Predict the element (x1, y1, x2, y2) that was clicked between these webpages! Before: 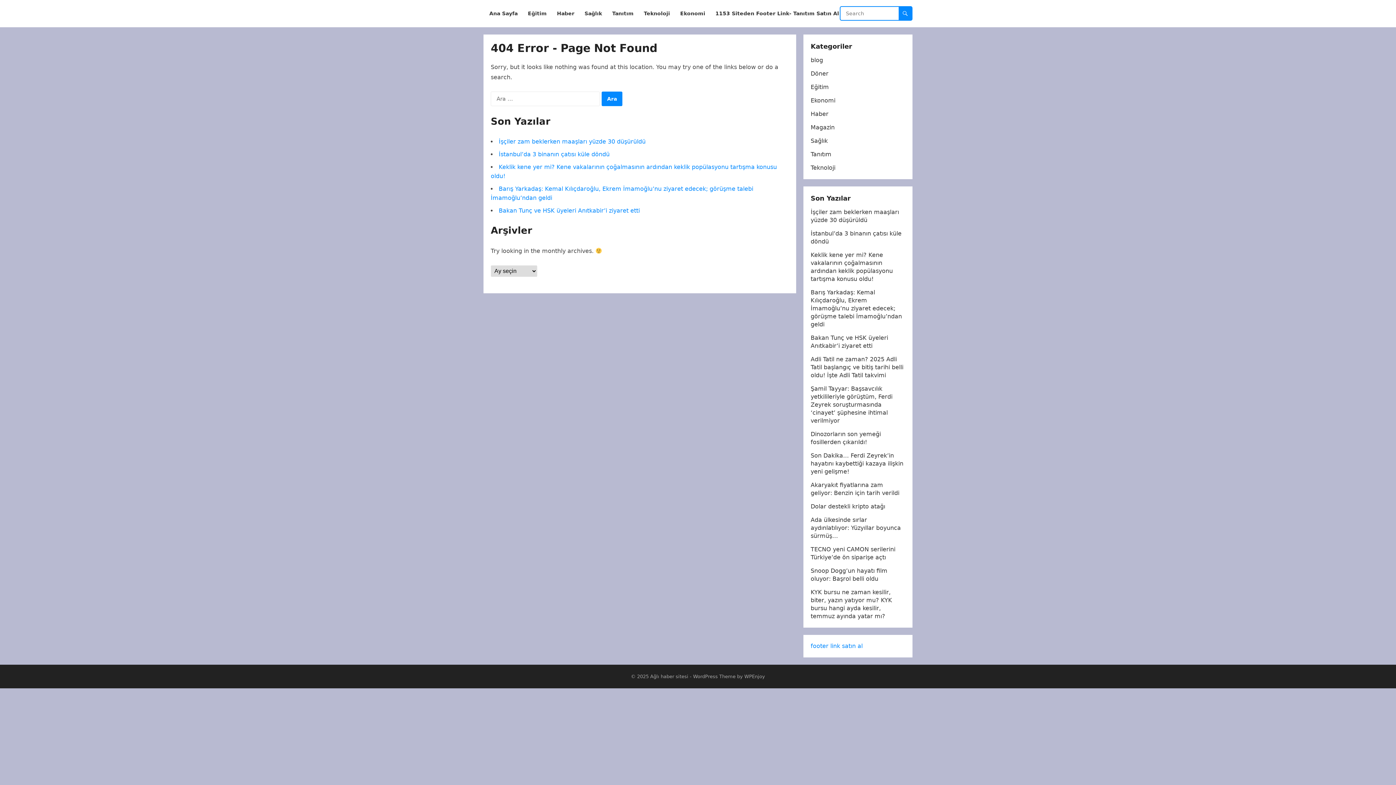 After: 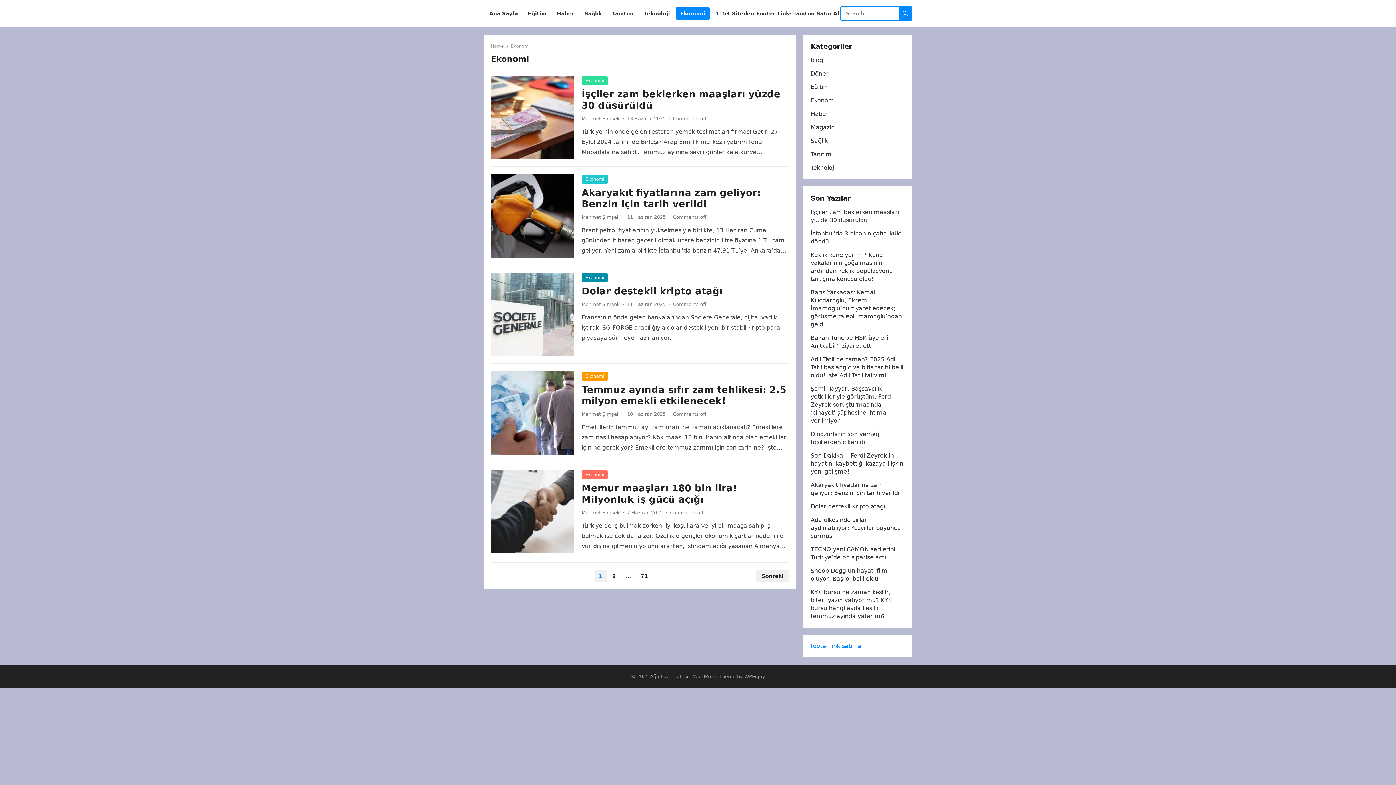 Action: label: Ekonomi bbox: (676, 0, 709, 27)